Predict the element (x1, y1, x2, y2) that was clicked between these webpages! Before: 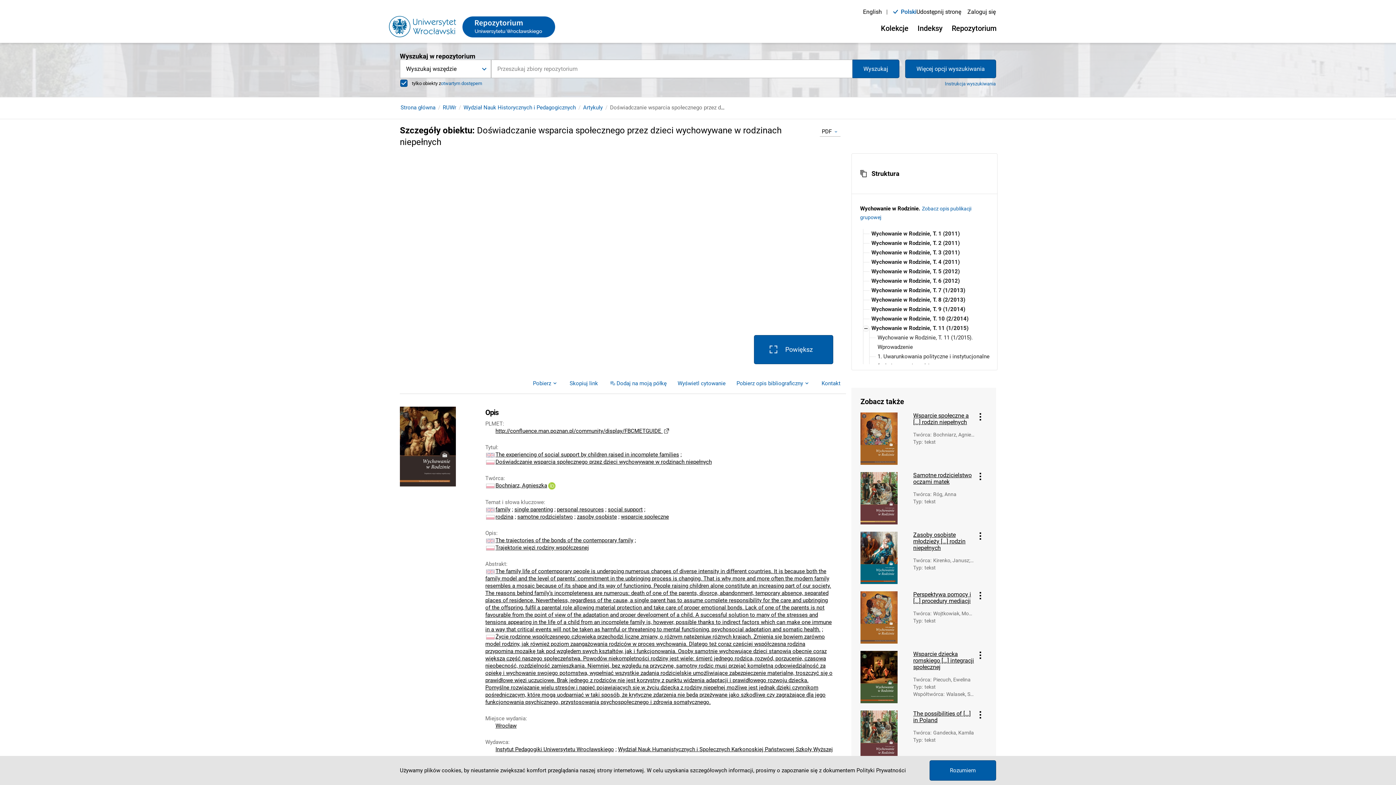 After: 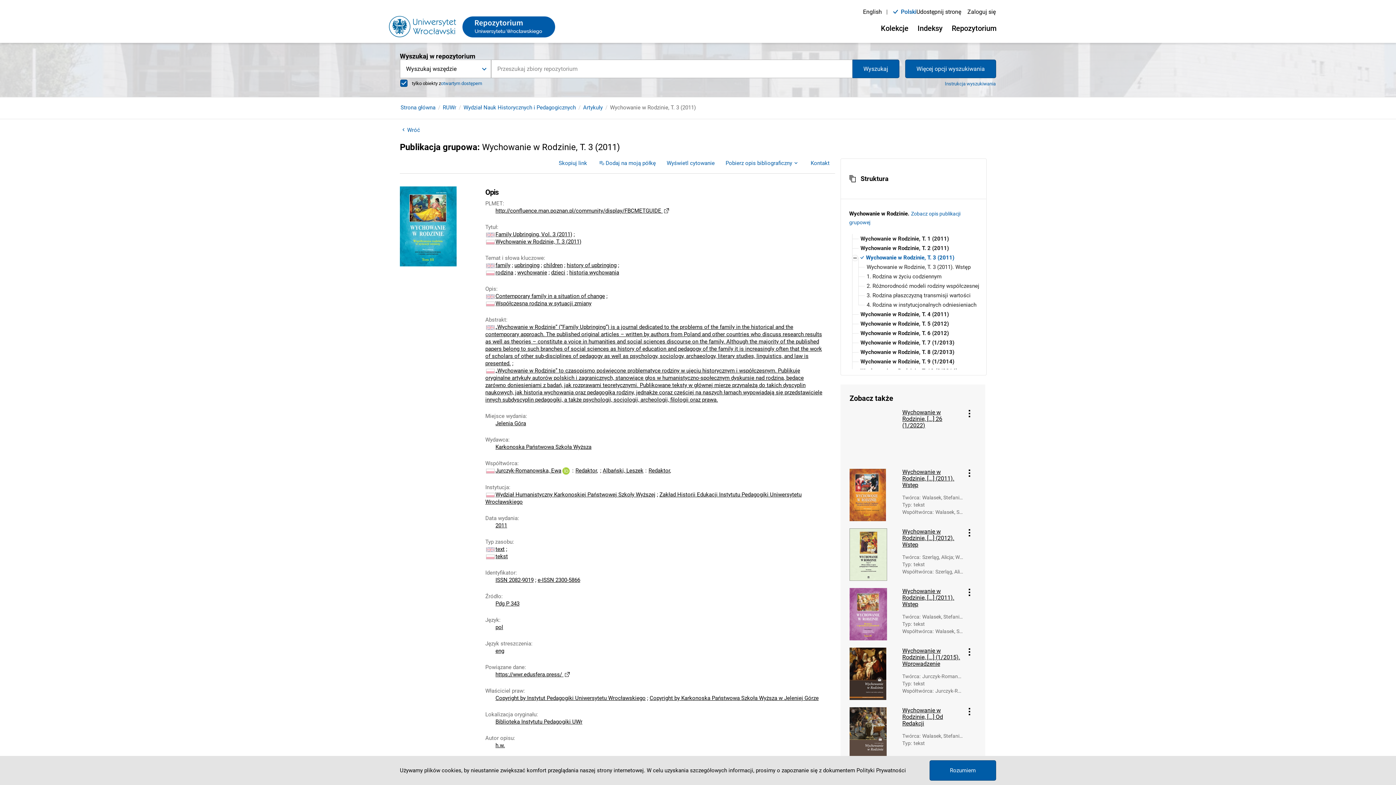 Action: label: Wychowanie w Rodzinie, T. 3 (2011) bbox: (869, 248, 960, 257)